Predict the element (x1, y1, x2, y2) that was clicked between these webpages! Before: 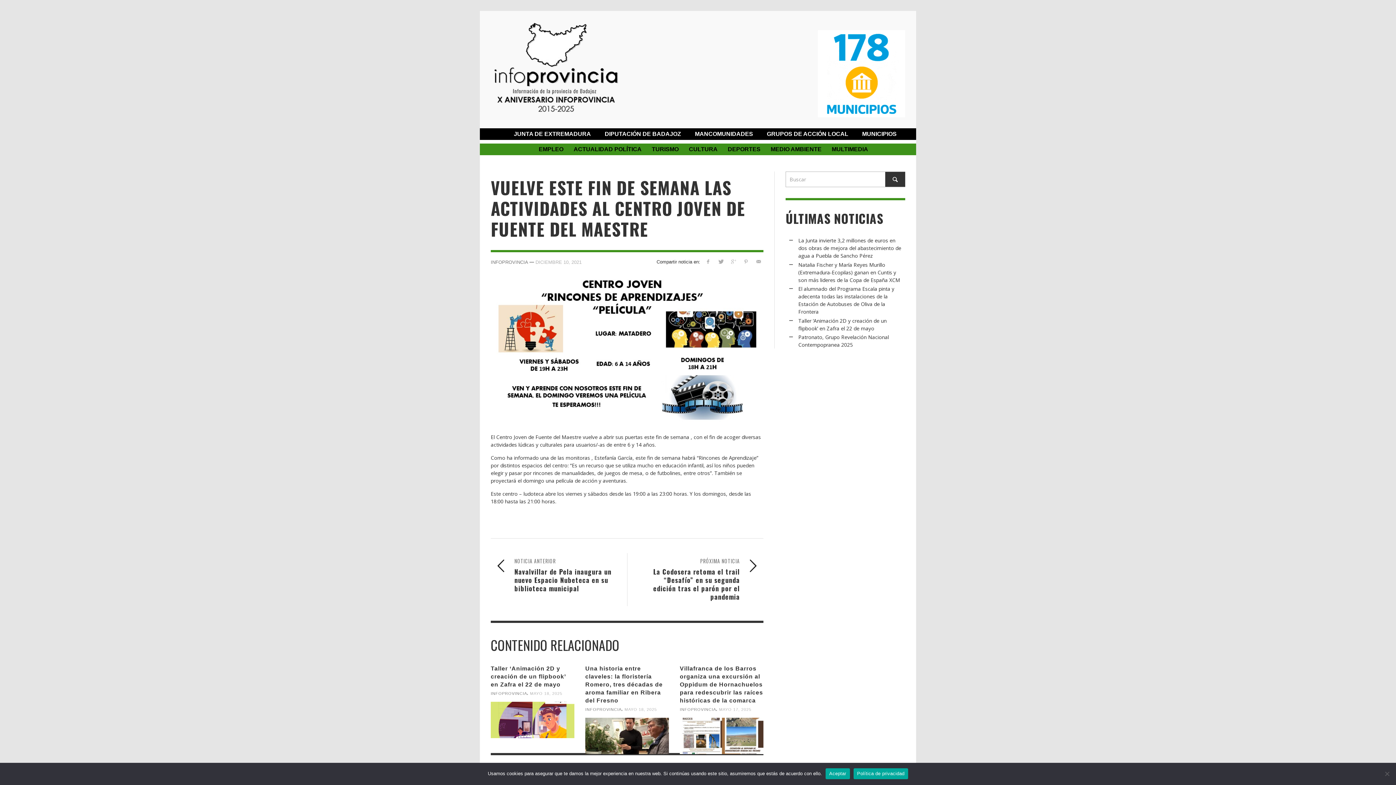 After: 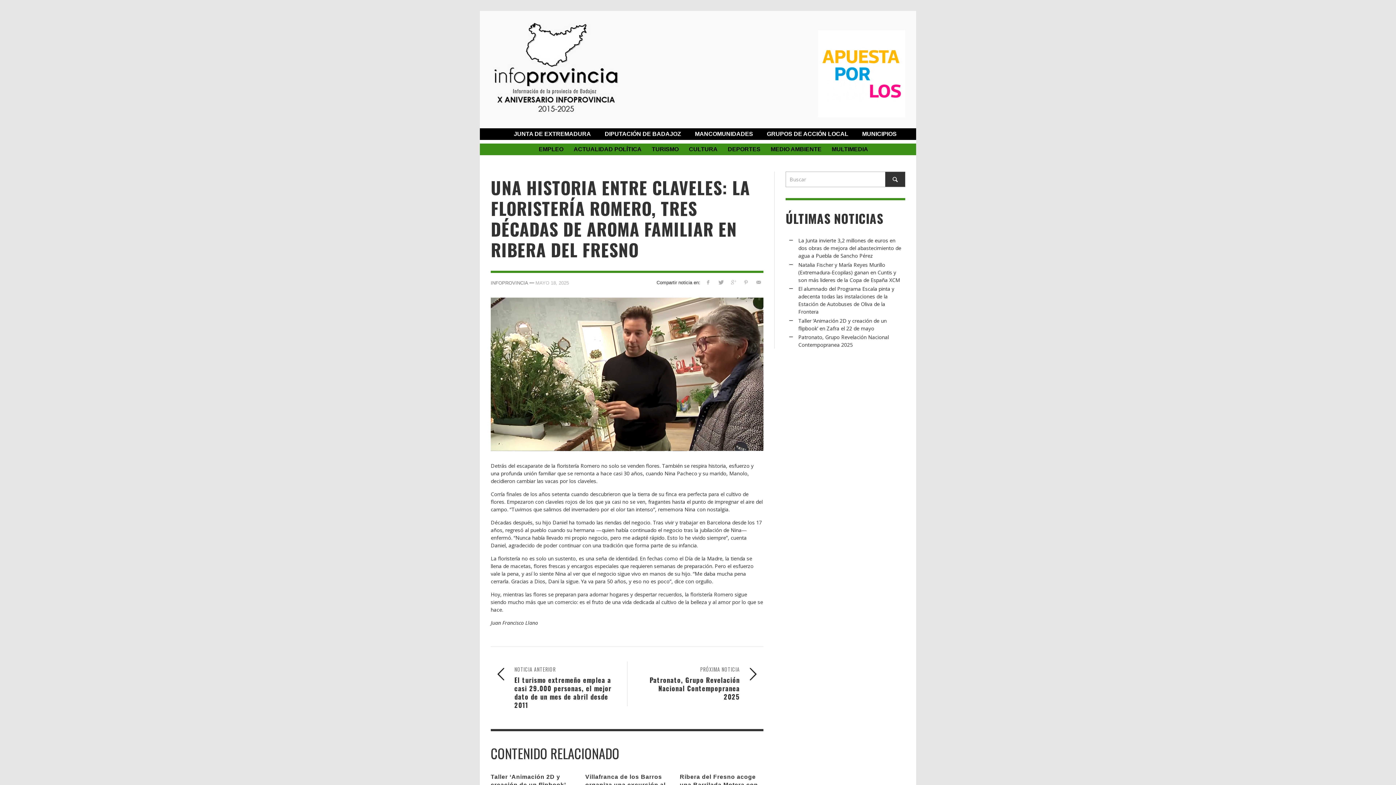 Action: label: Una historia entre claveles: la floristería Romero, tres décadas de aroma familiar en Ribera del Fresno bbox: (585, 665, 662, 704)